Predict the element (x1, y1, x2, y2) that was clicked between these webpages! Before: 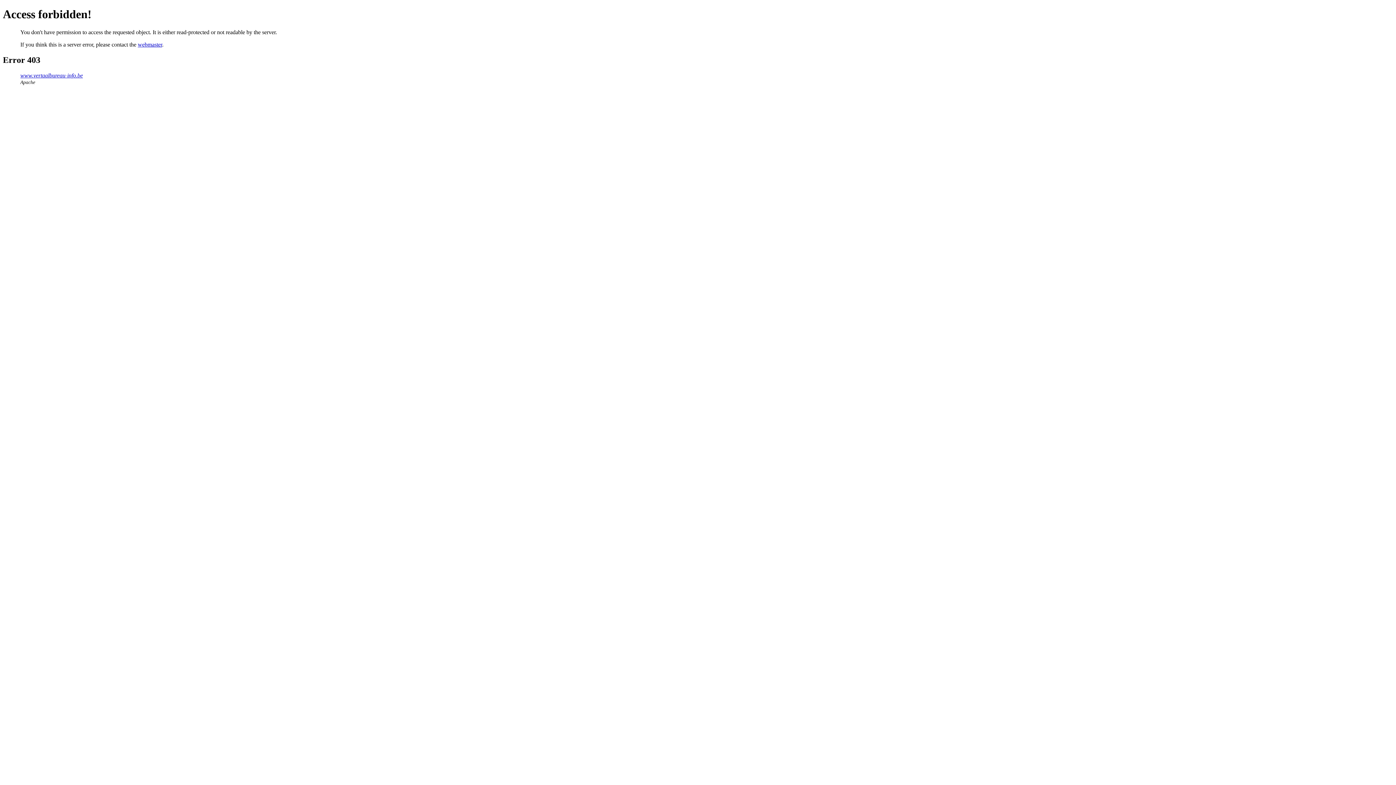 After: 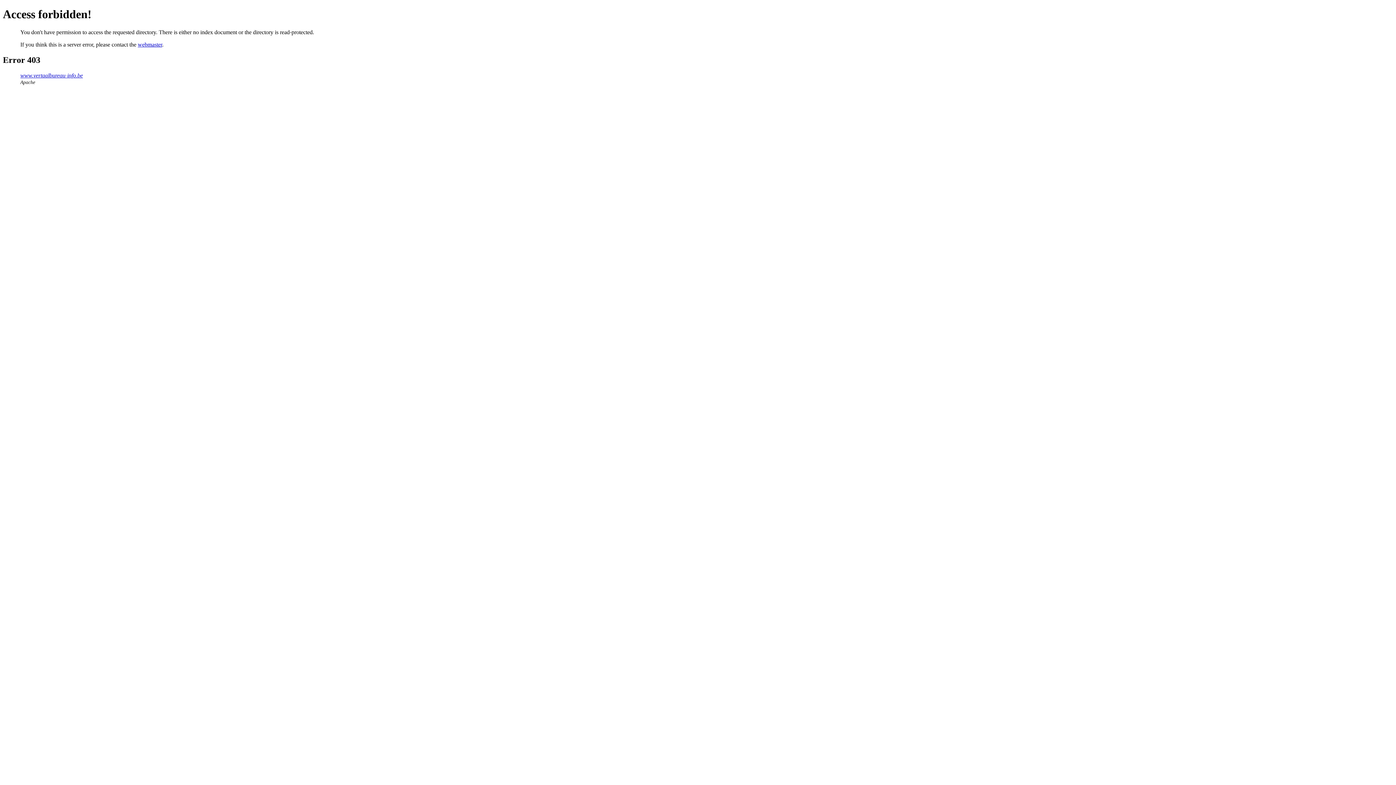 Action: label: www.vertaalbureau-info.be bbox: (20, 72, 82, 78)